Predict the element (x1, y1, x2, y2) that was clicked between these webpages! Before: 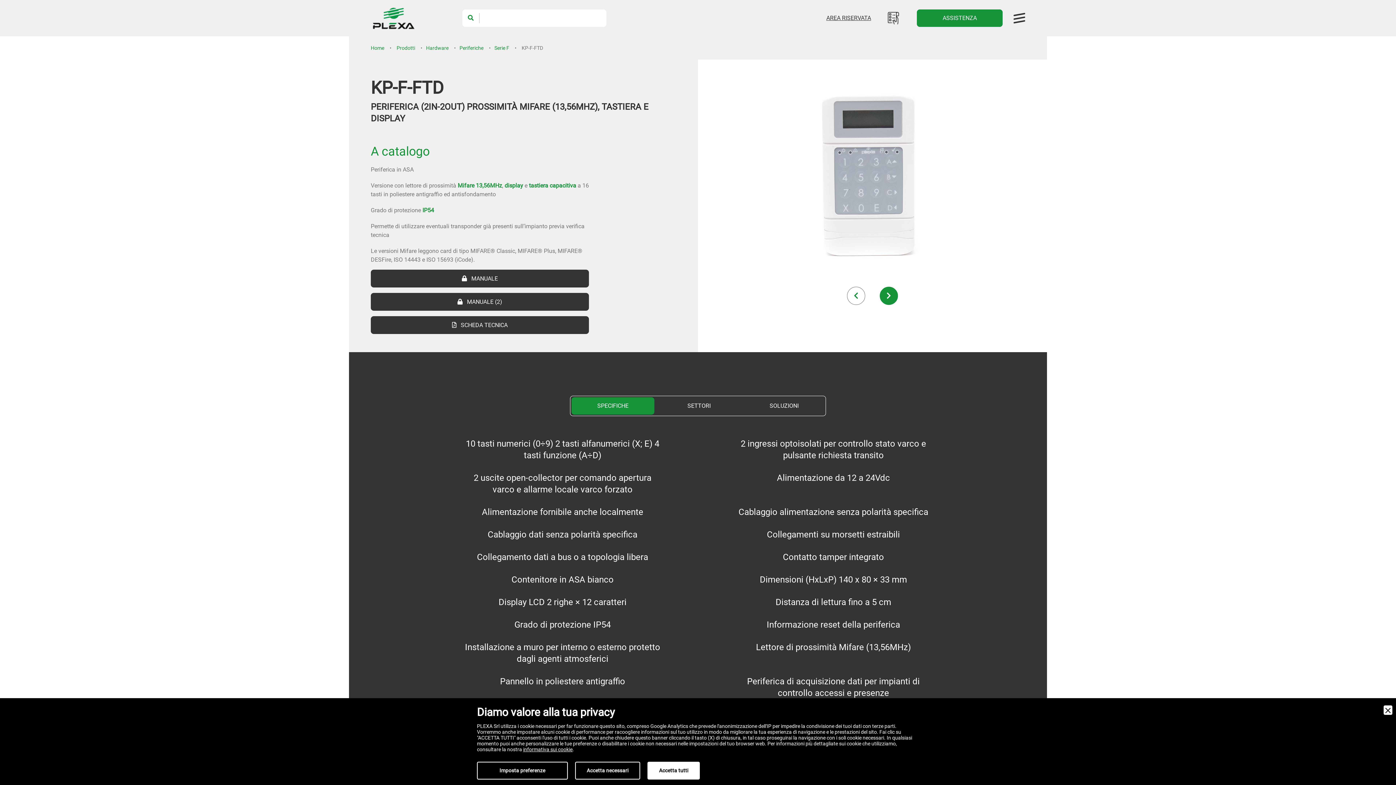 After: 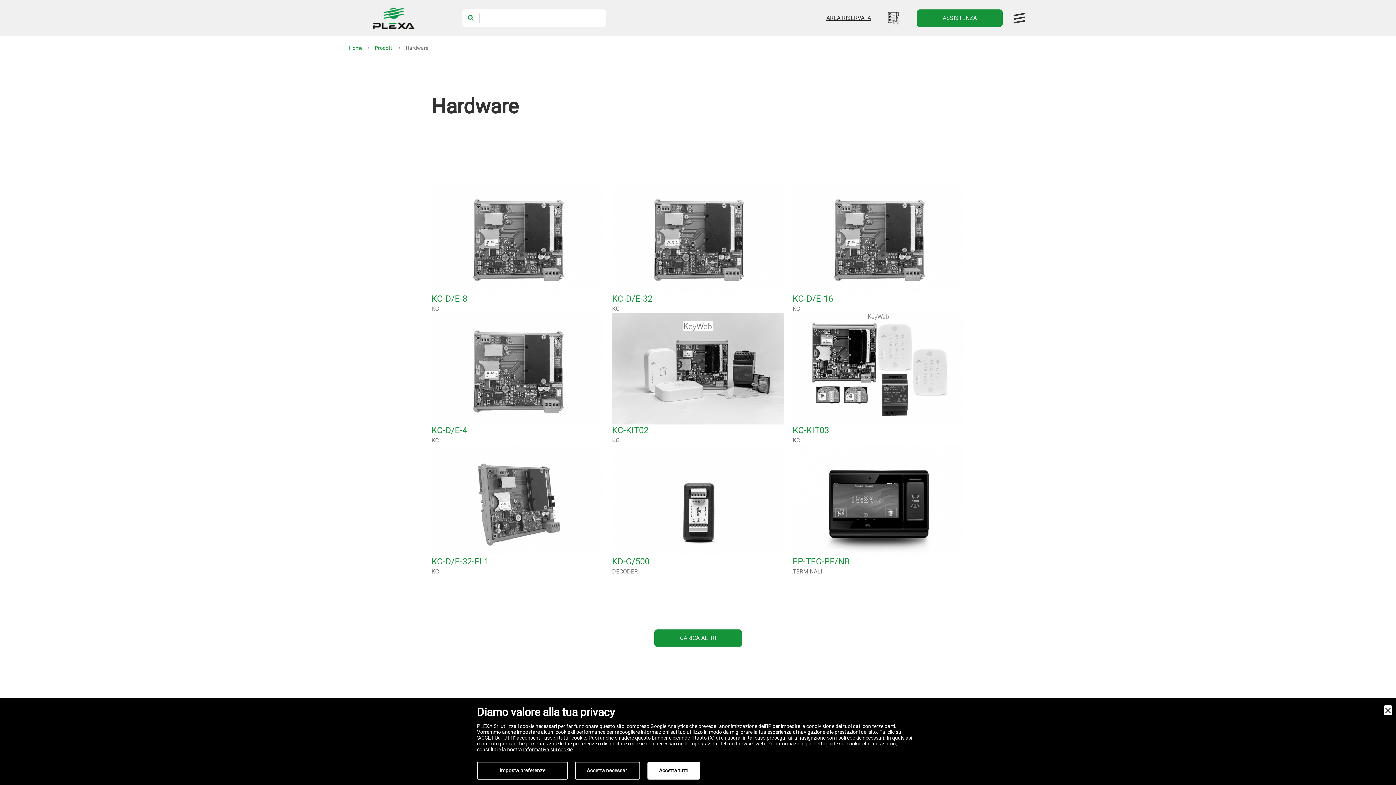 Action: label: Hardware bbox: (426, 44, 459, 52)